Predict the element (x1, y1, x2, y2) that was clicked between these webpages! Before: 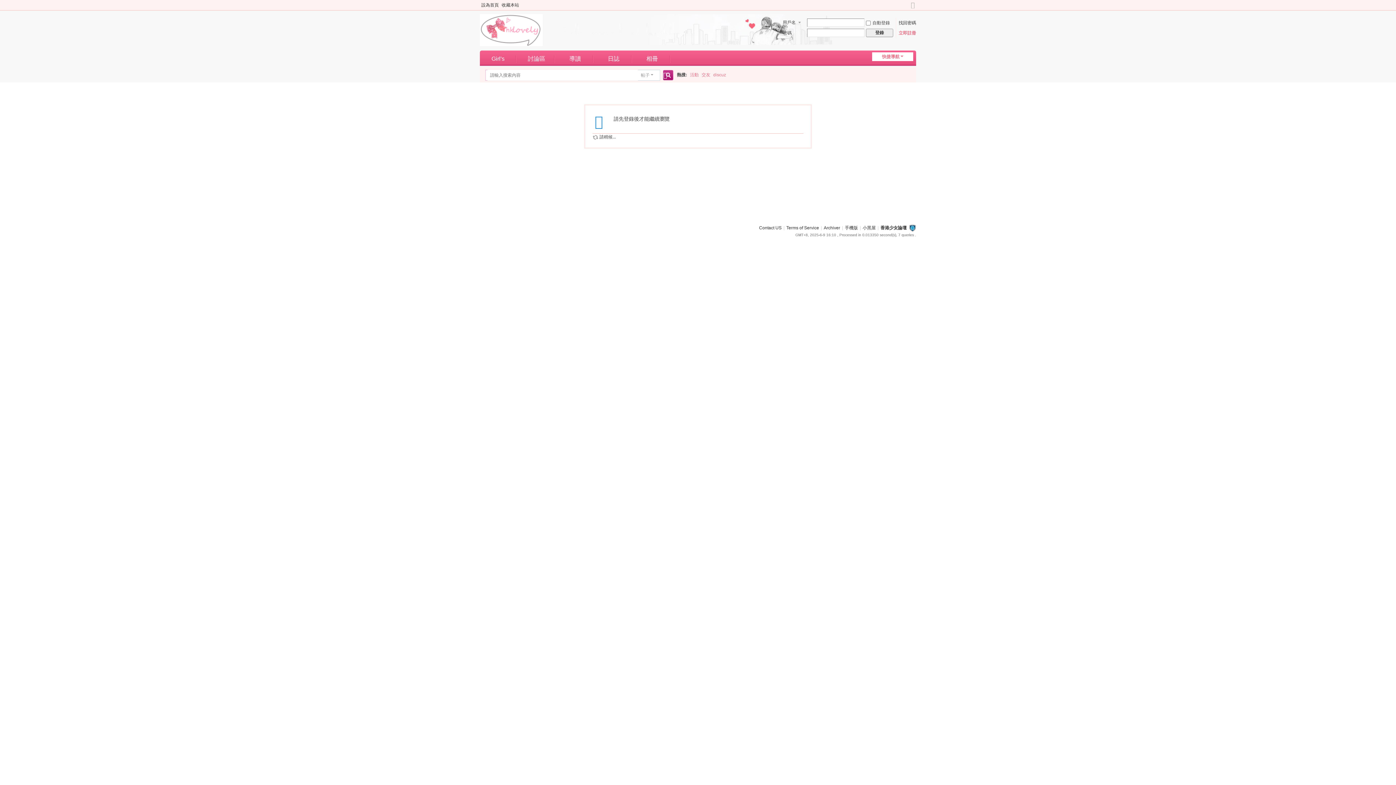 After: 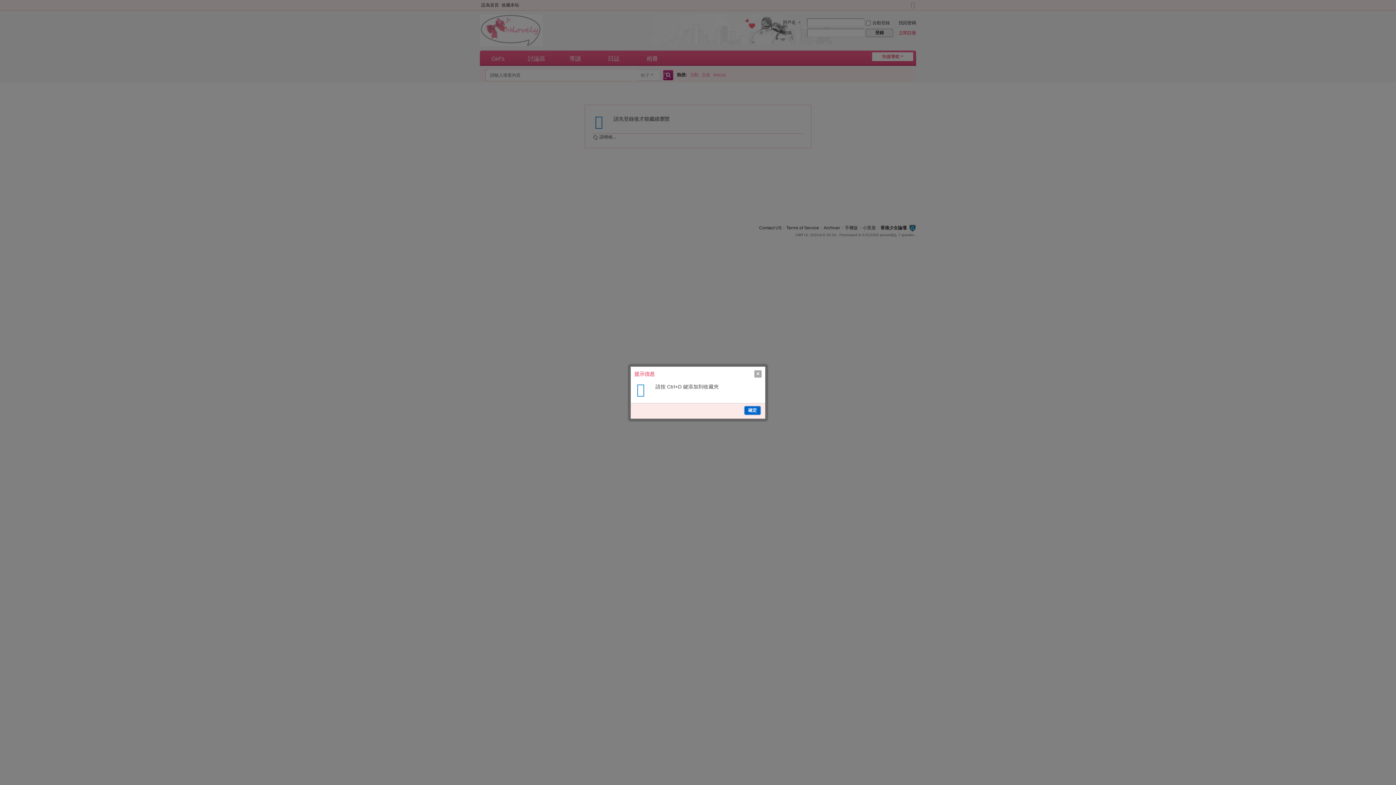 Action: bbox: (500, 0, 520, 10) label: 收藏本站